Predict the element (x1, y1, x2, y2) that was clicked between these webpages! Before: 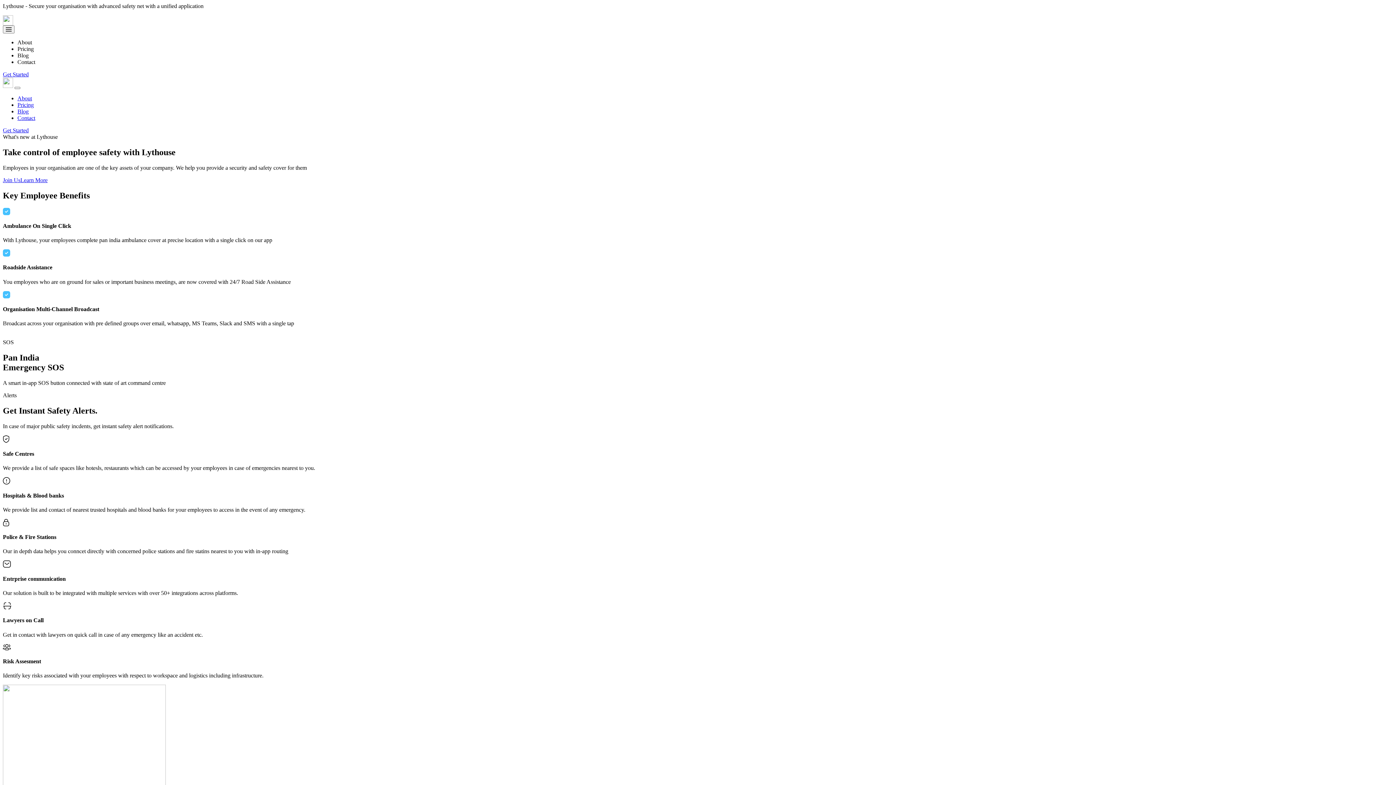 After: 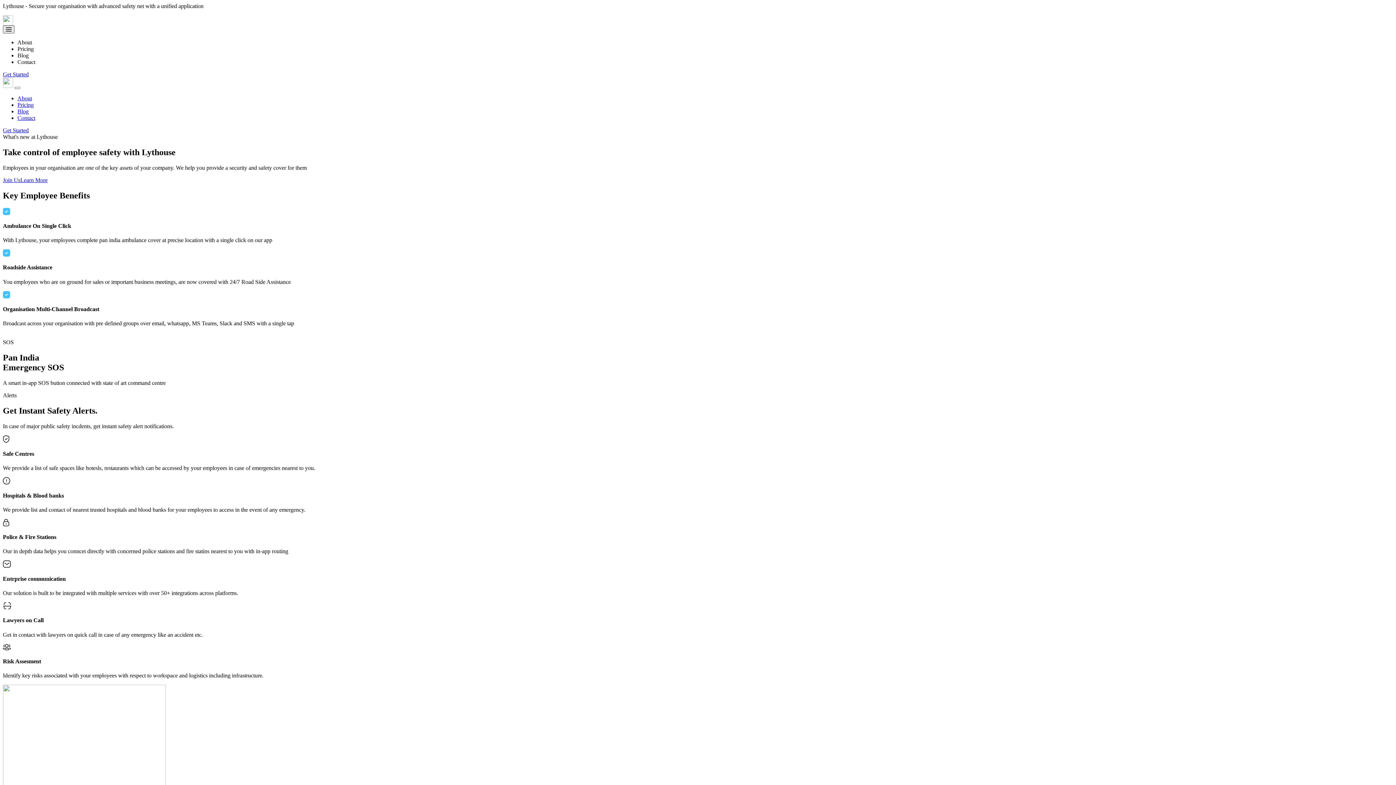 Action: bbox: (2, 25, 14, 33)